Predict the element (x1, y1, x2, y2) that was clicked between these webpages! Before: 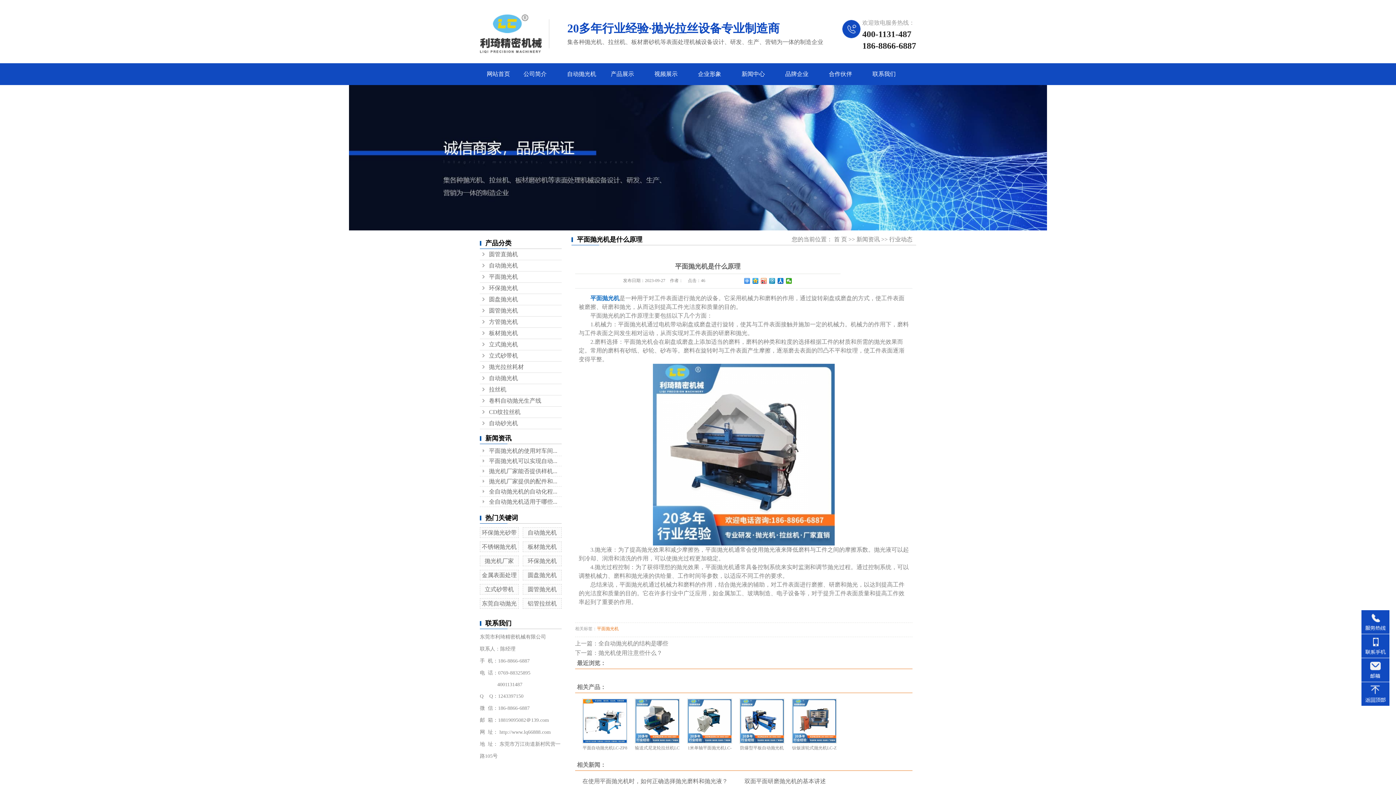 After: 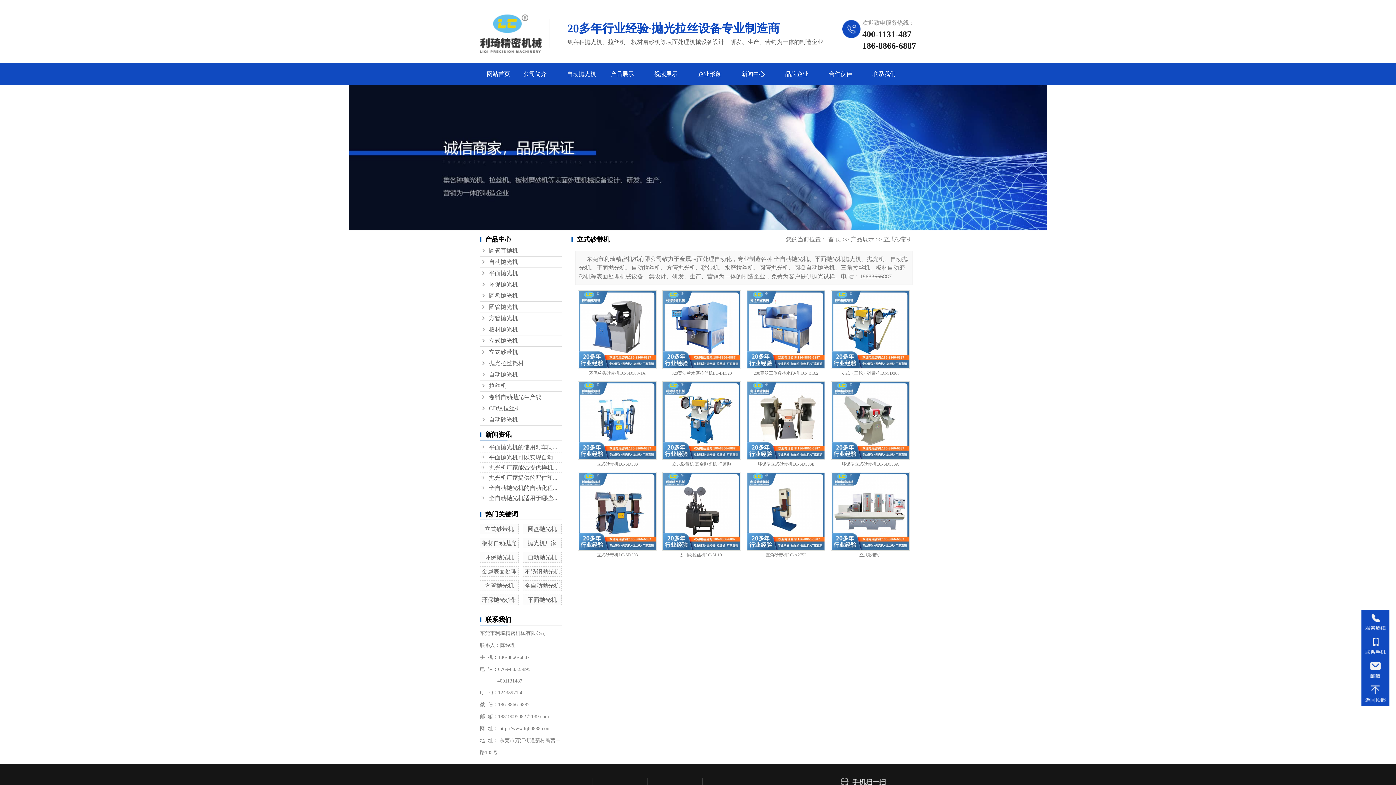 Action: label: 立式砂带机 bbox: (480, 350, 561, 361)